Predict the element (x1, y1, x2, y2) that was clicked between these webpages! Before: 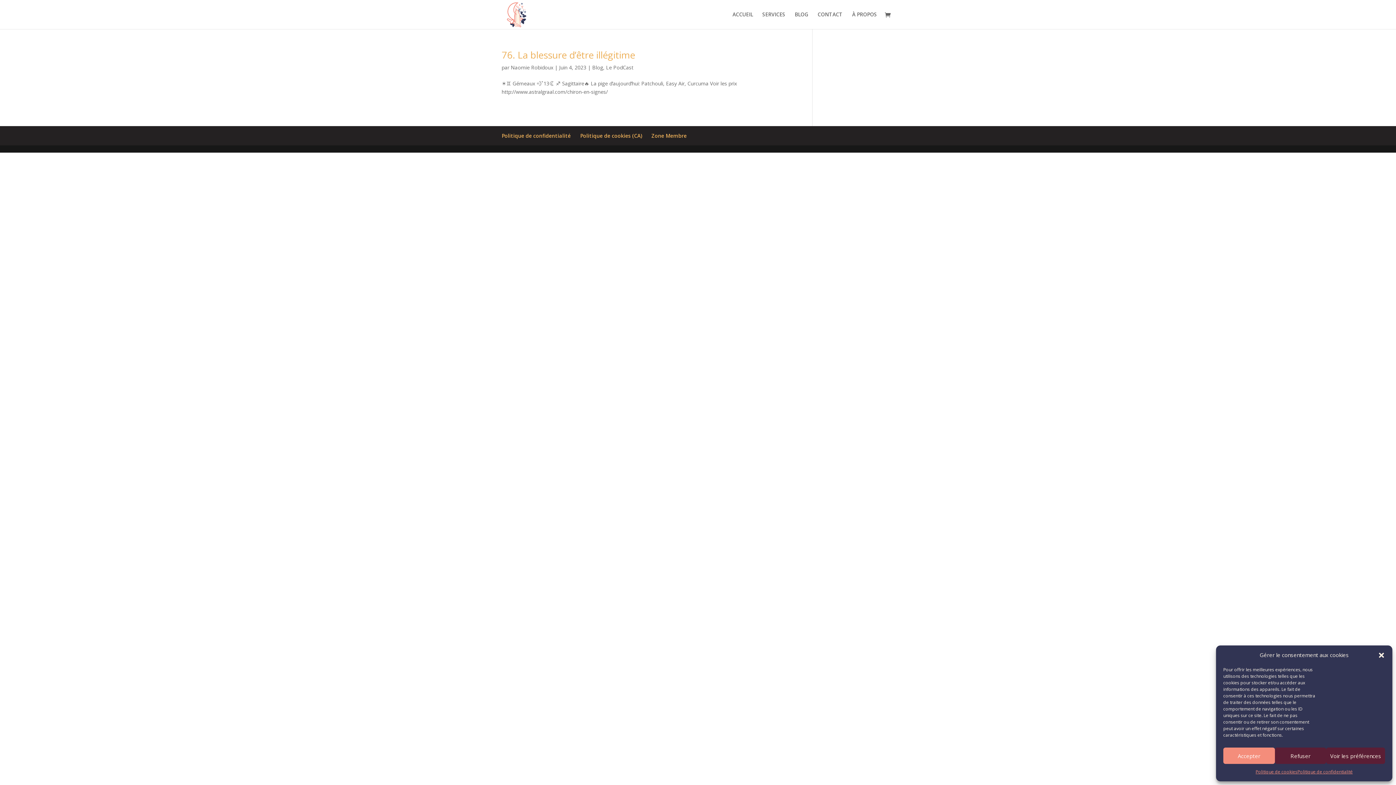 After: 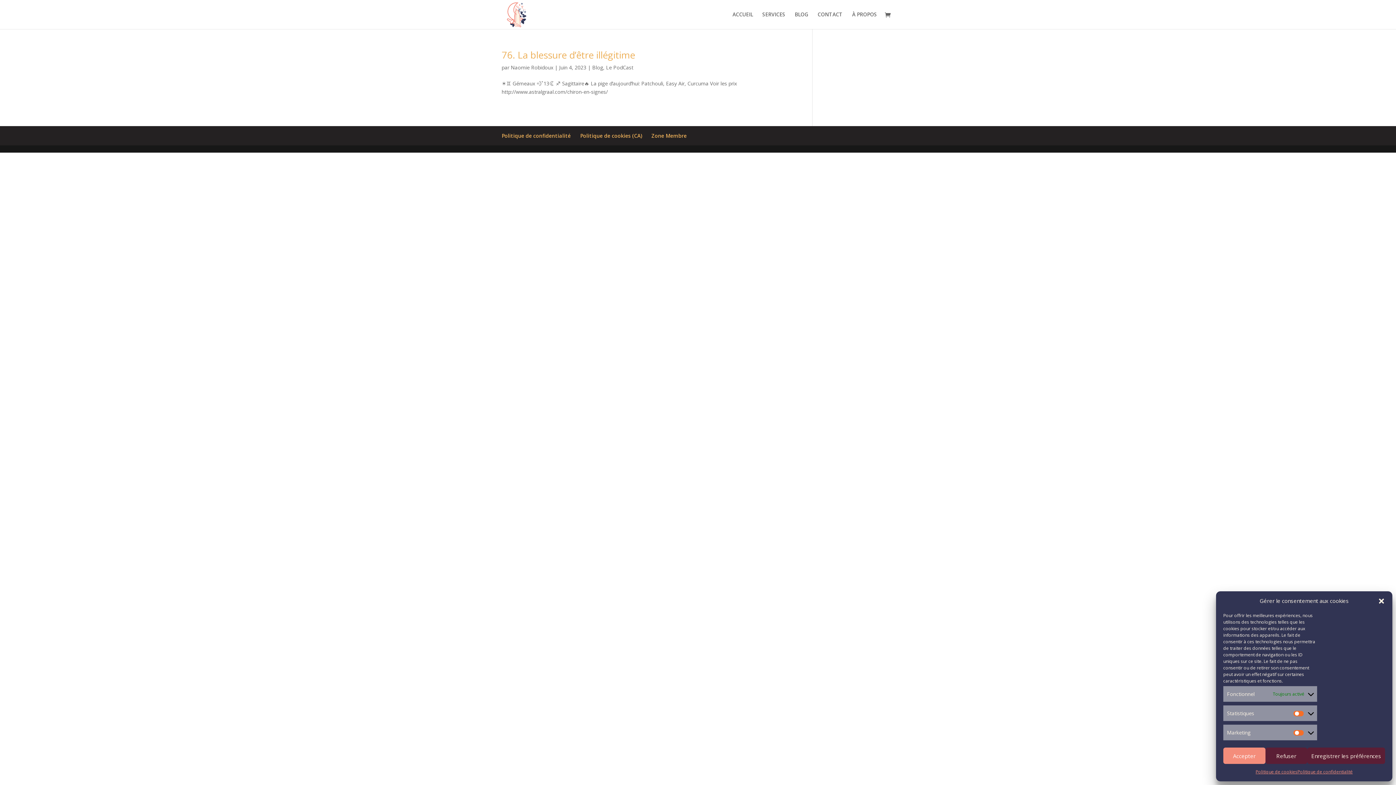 Action: label: Voir les préférences bbox: (1326, 748, 1385, 764)